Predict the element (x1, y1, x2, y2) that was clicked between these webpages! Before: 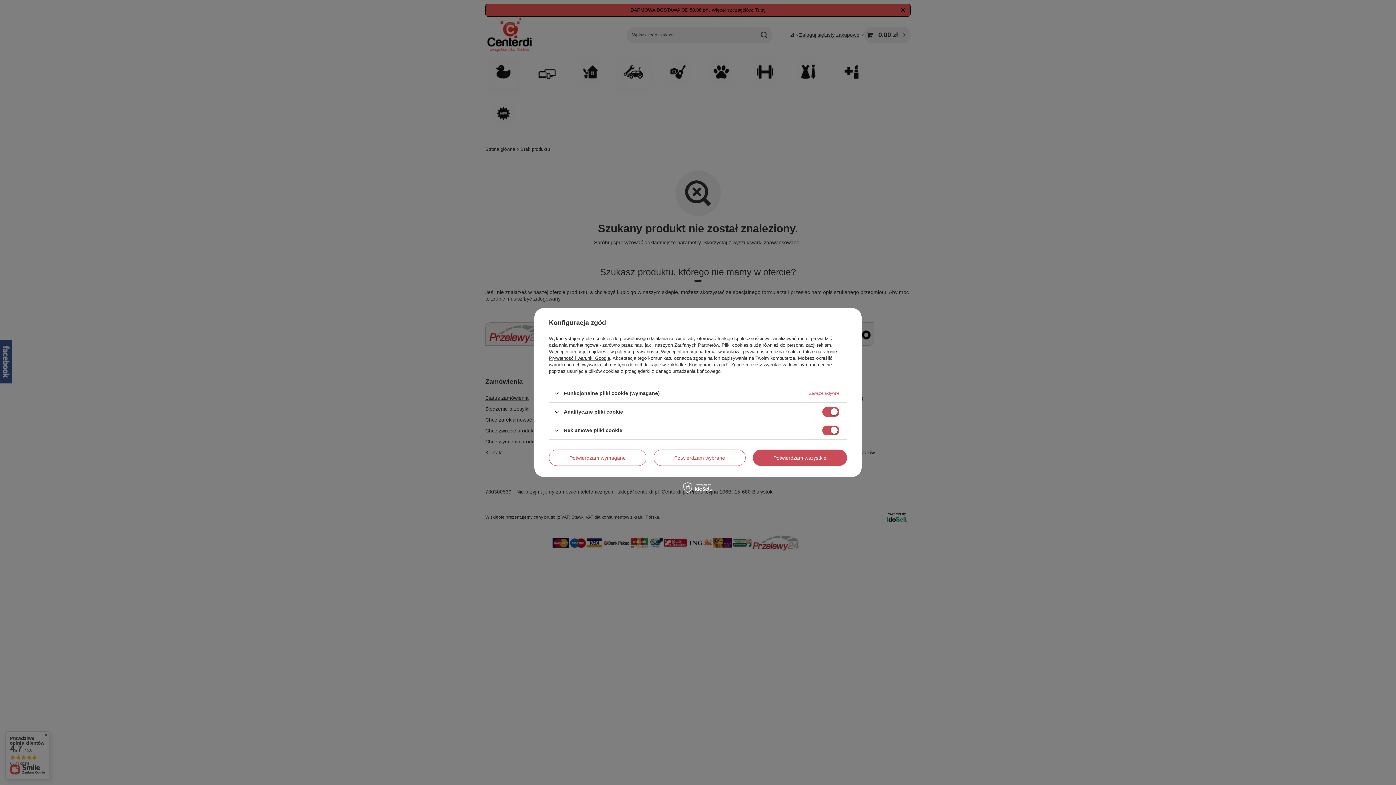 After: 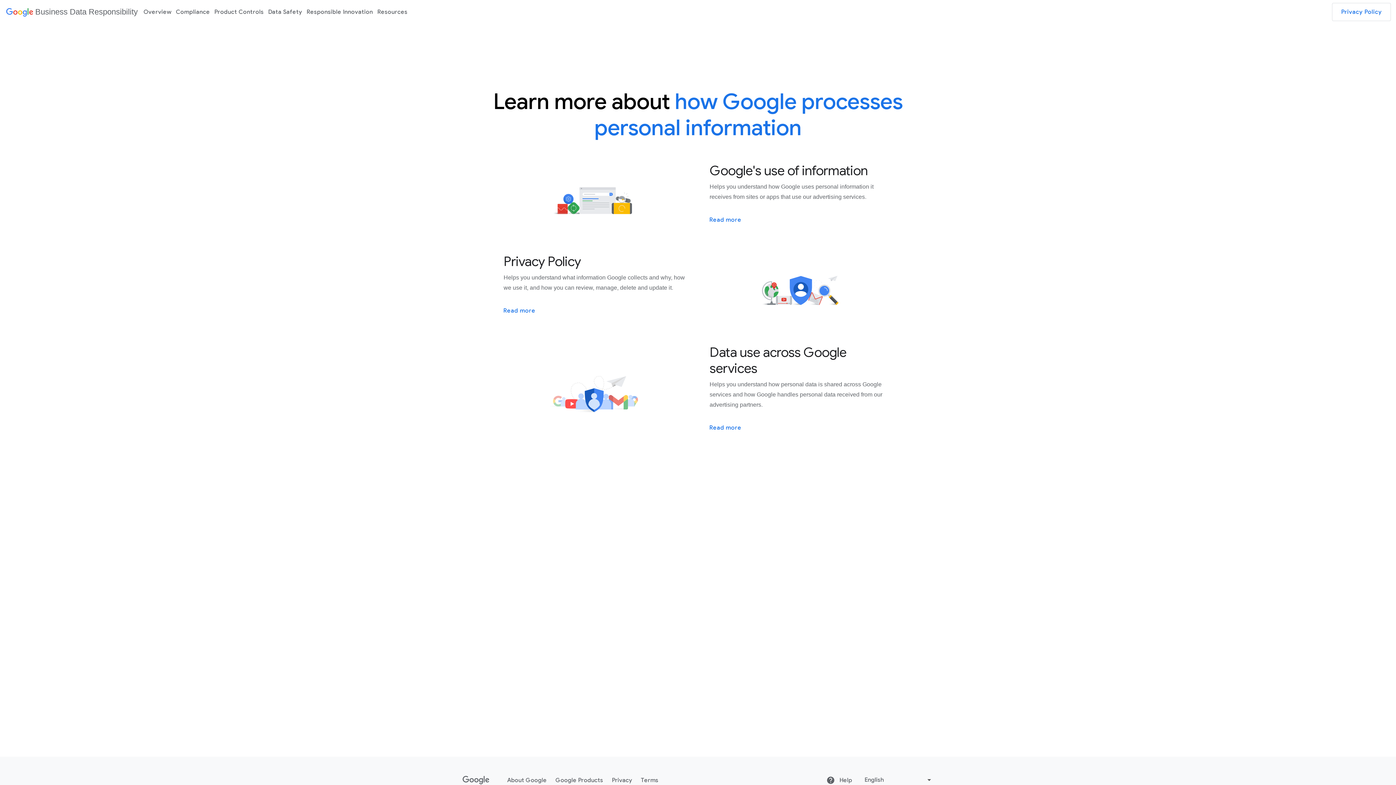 Action: label: Prywatność i warunki Google bbox: (549, 355, 610, 361)